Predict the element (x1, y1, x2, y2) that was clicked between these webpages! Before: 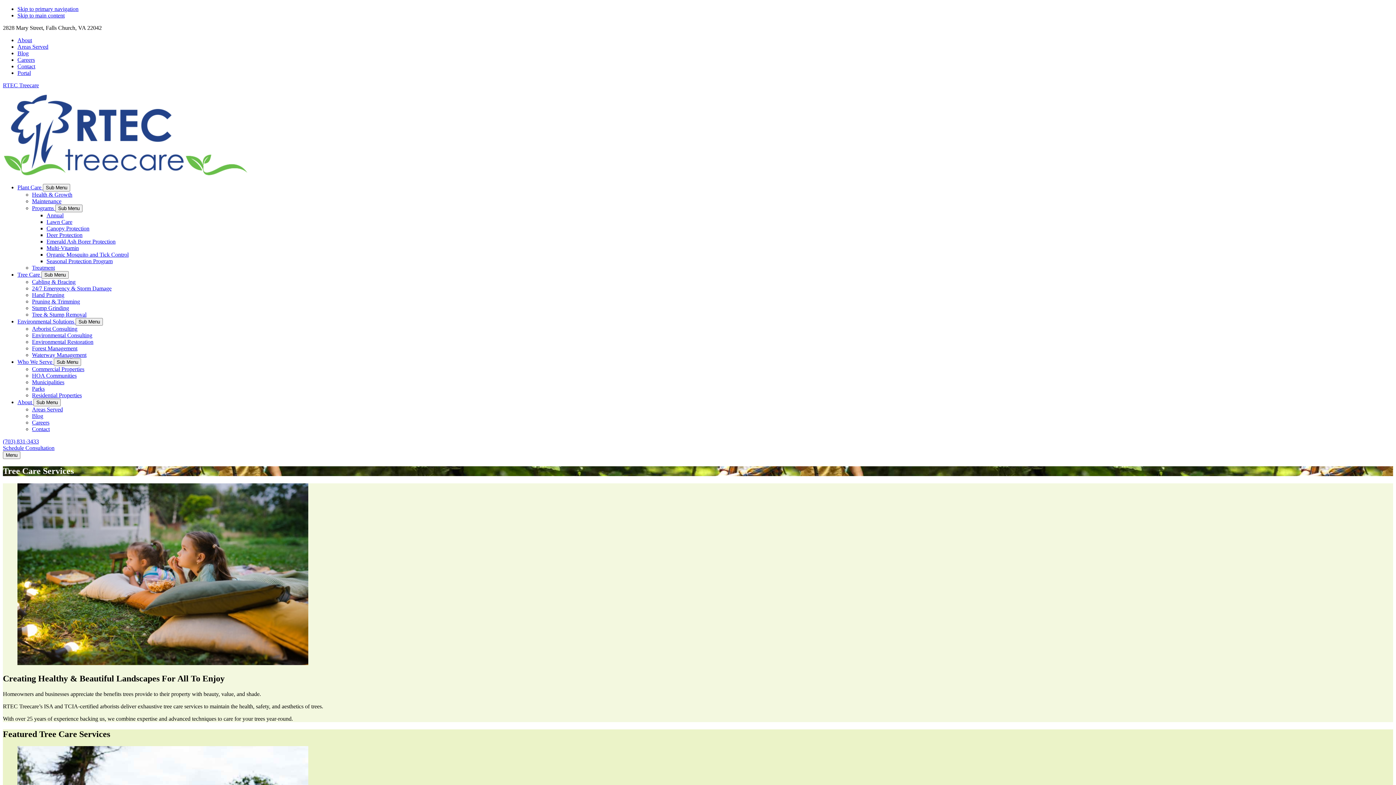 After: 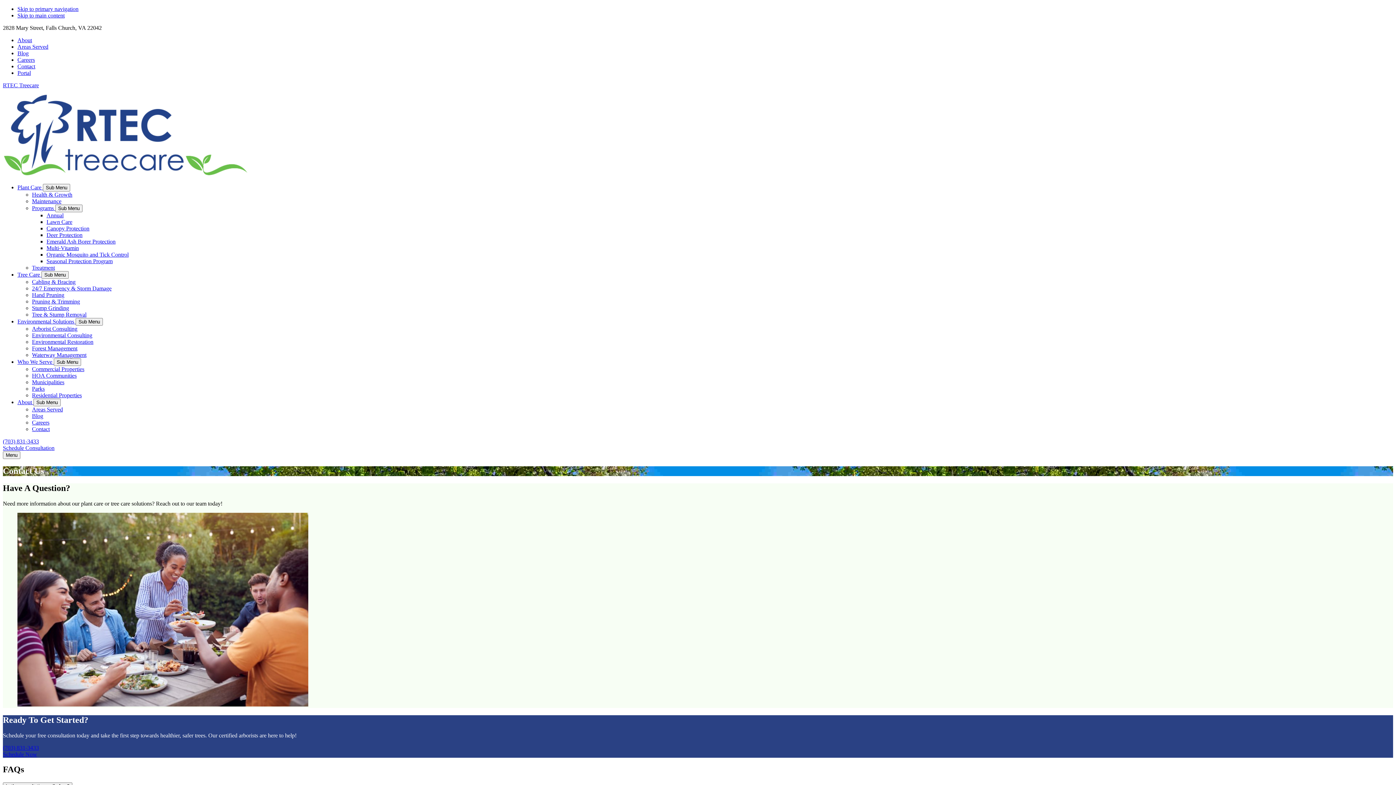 Action: bbox: (17, 63, 35, 69) label: Contact